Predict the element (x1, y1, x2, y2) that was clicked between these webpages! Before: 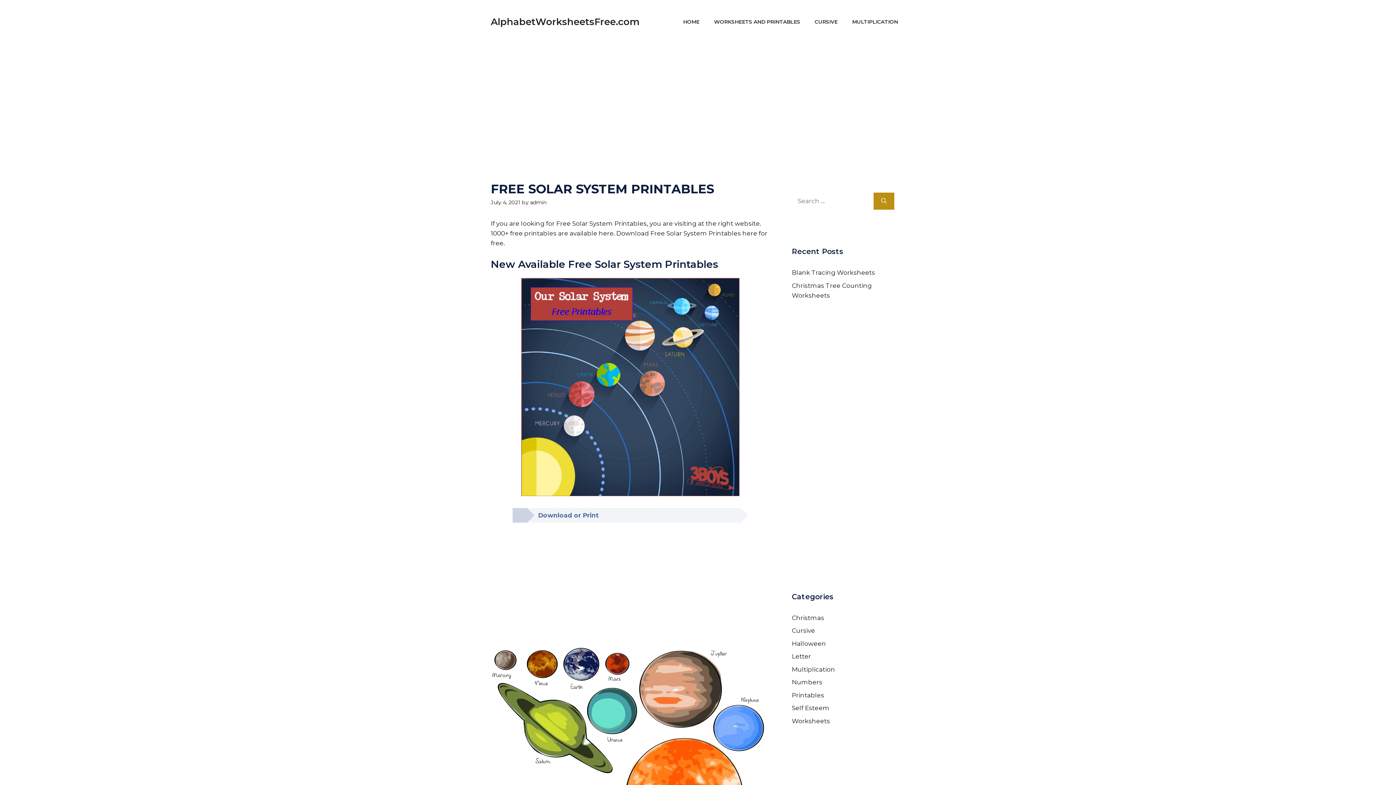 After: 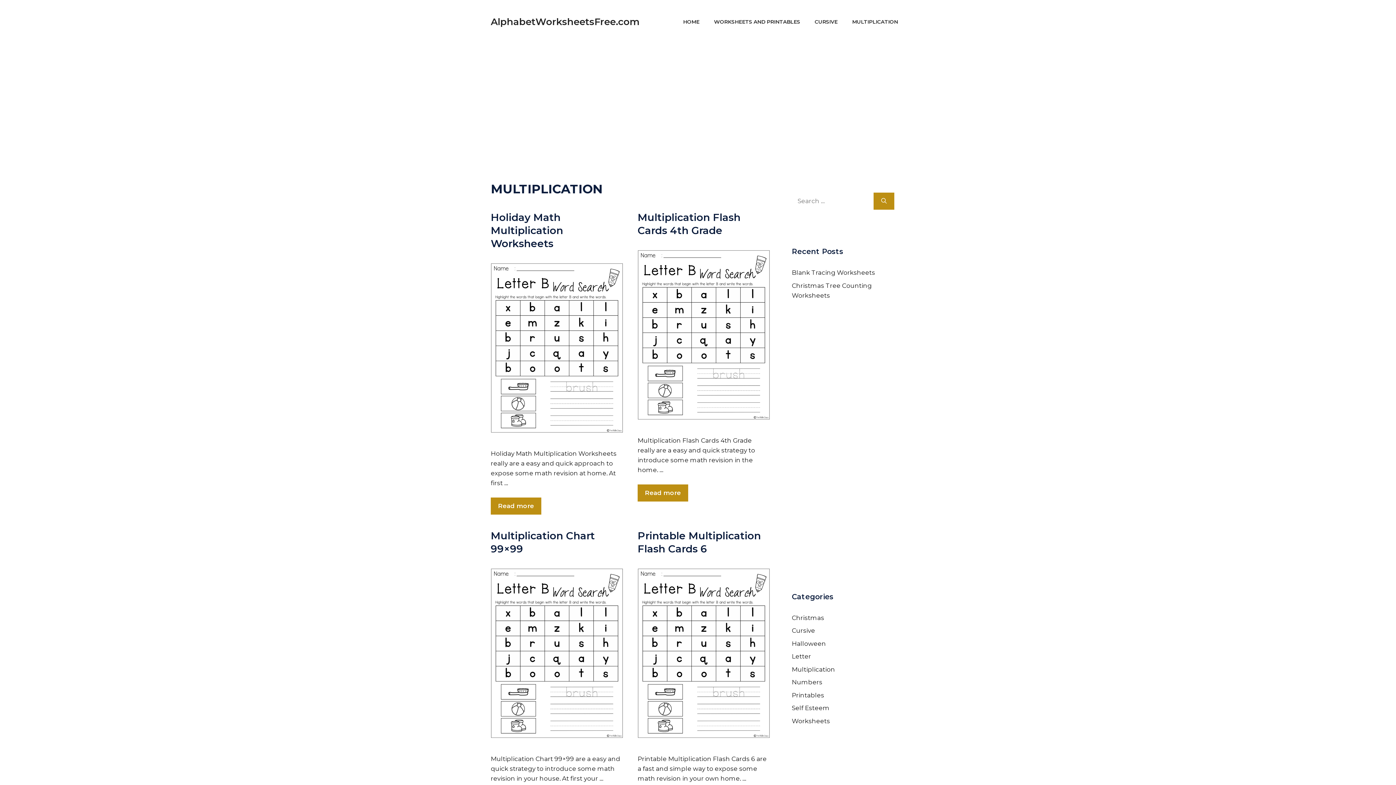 Action: bbox: (845, 14, 905, 29) label: MULTIPLICATION